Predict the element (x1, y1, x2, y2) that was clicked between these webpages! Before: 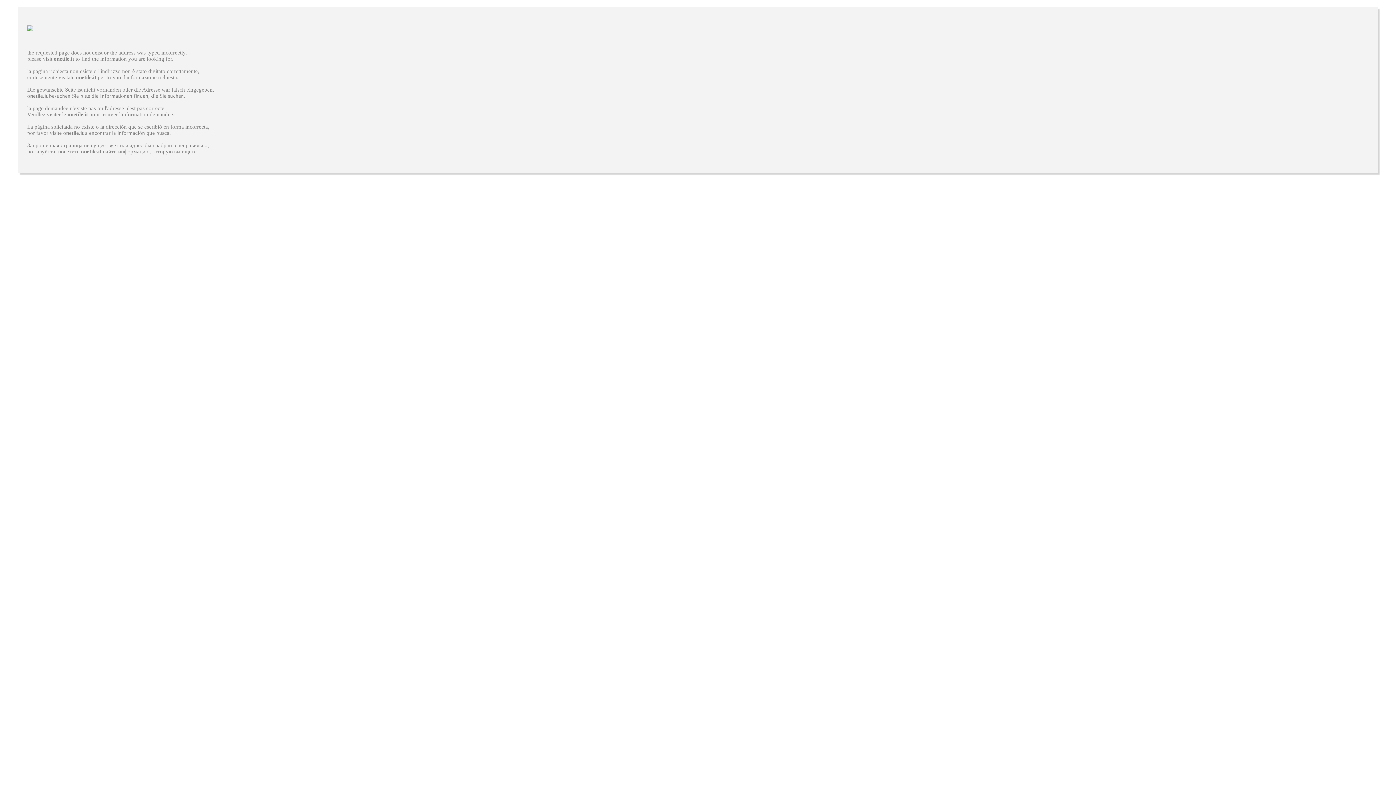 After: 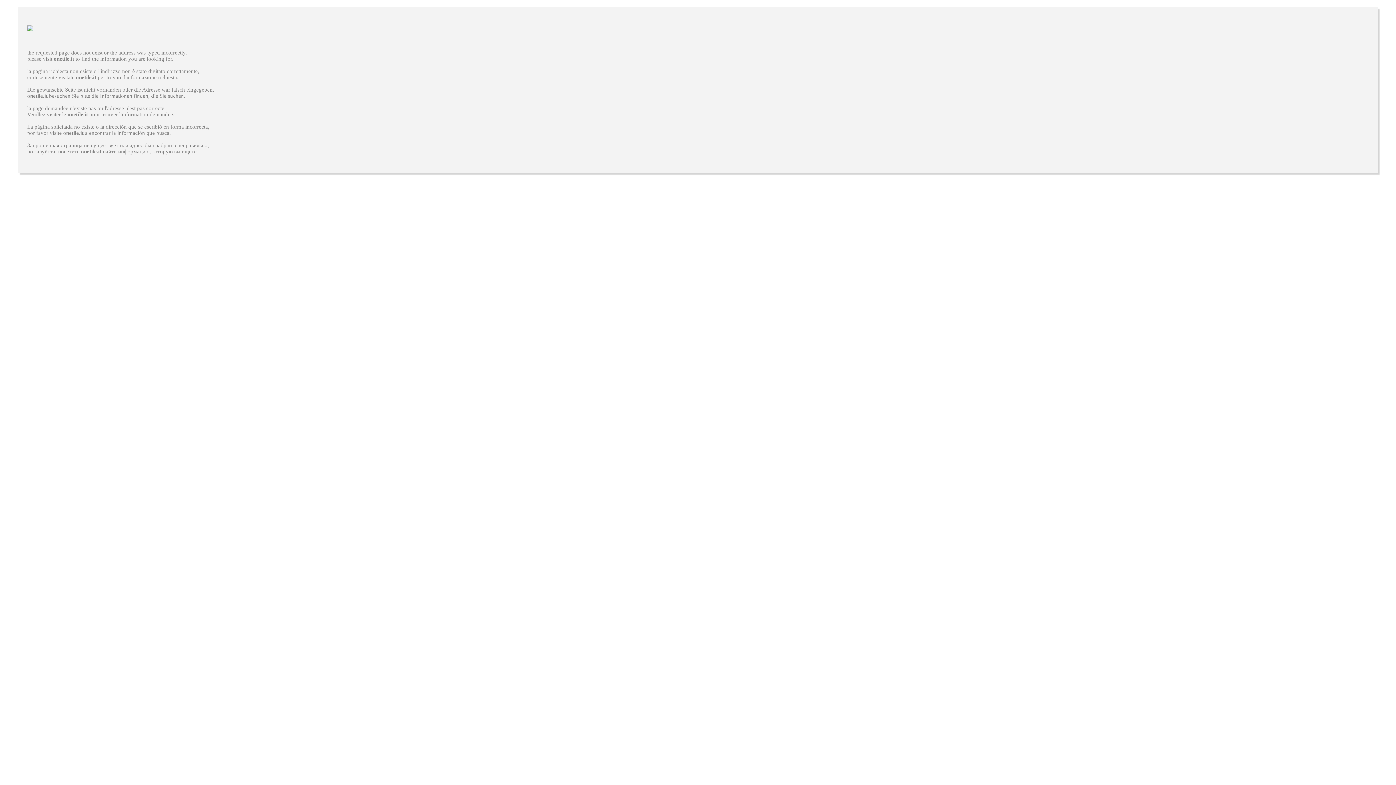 Action: label: onetile.it bbox: (67, 111, 88, 117)